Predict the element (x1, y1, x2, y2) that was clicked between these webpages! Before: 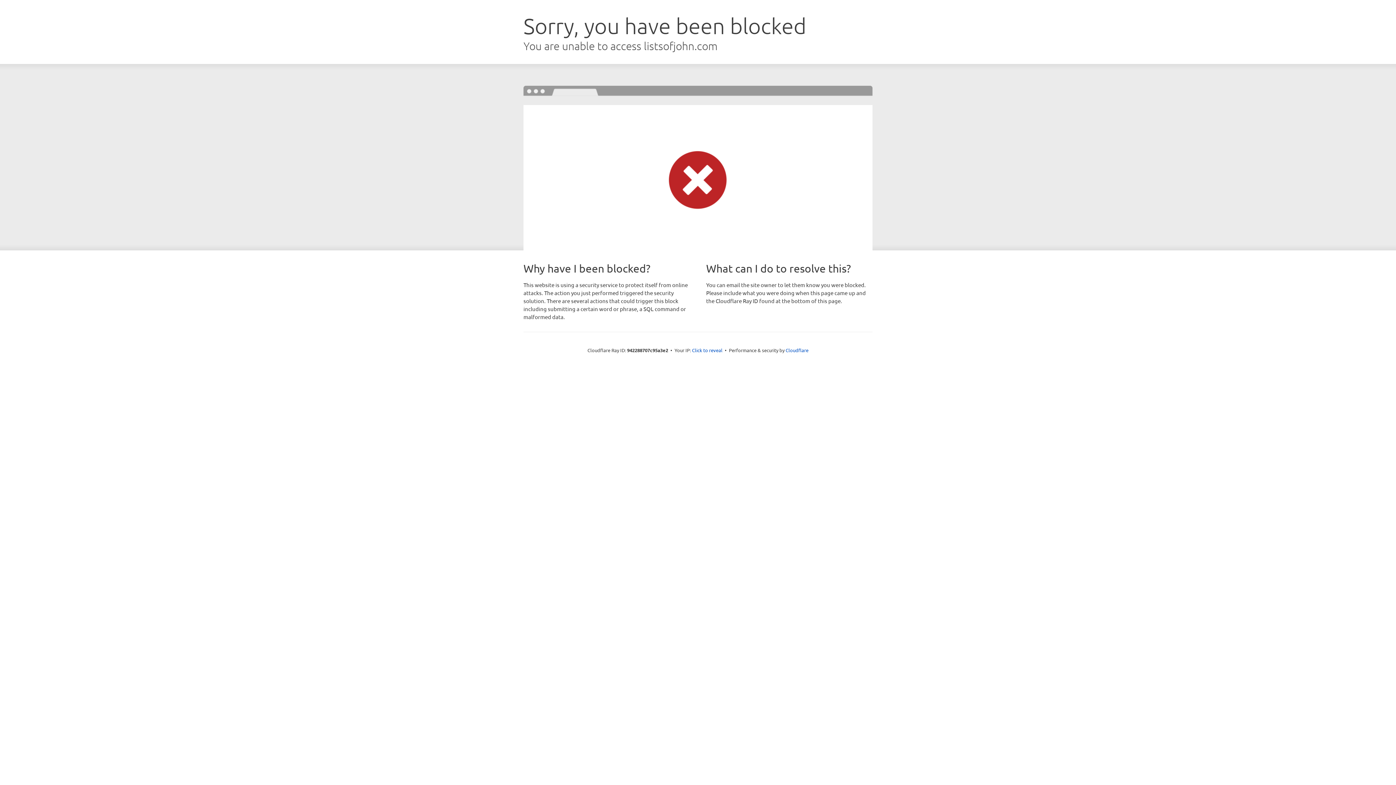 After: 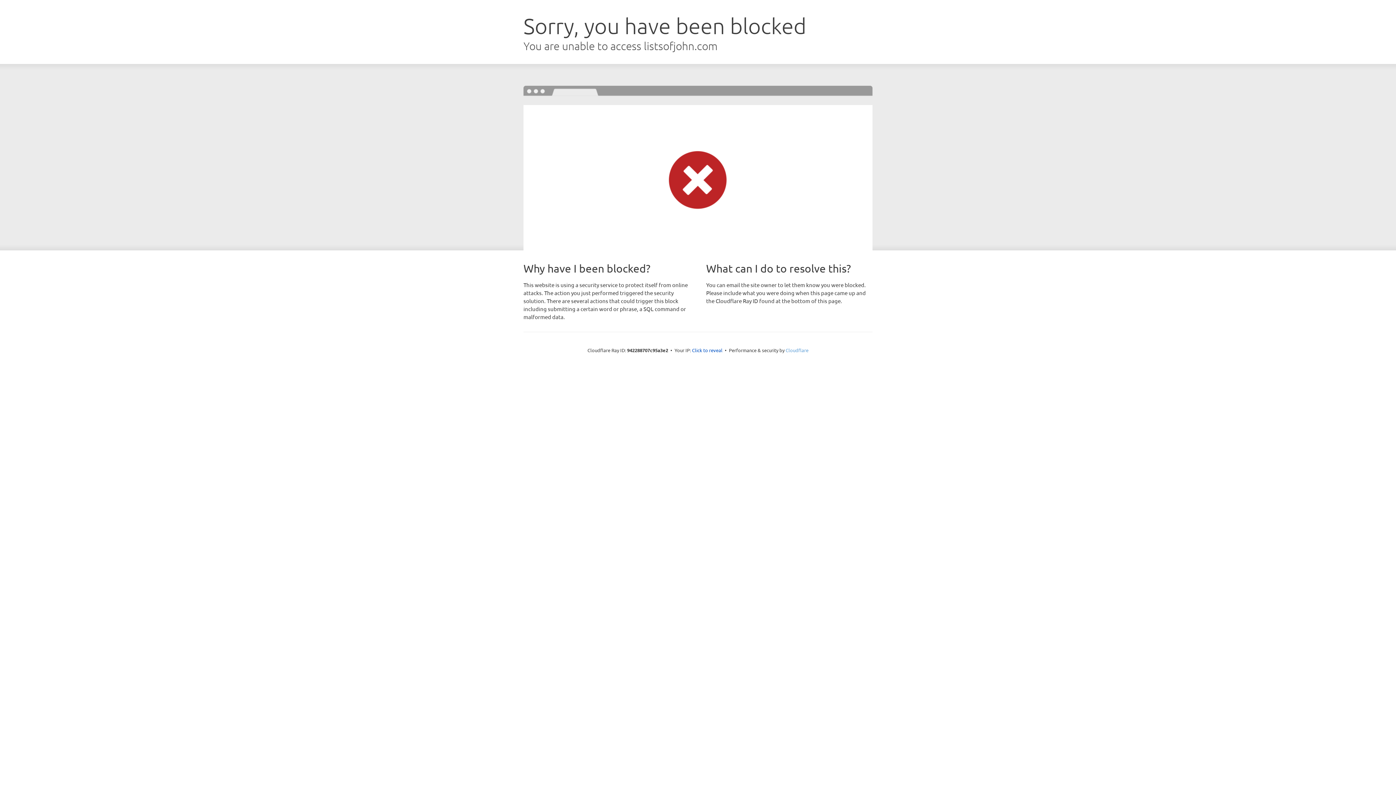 Action: label: Cloudflare bbox: (785, 347, 808, 353)